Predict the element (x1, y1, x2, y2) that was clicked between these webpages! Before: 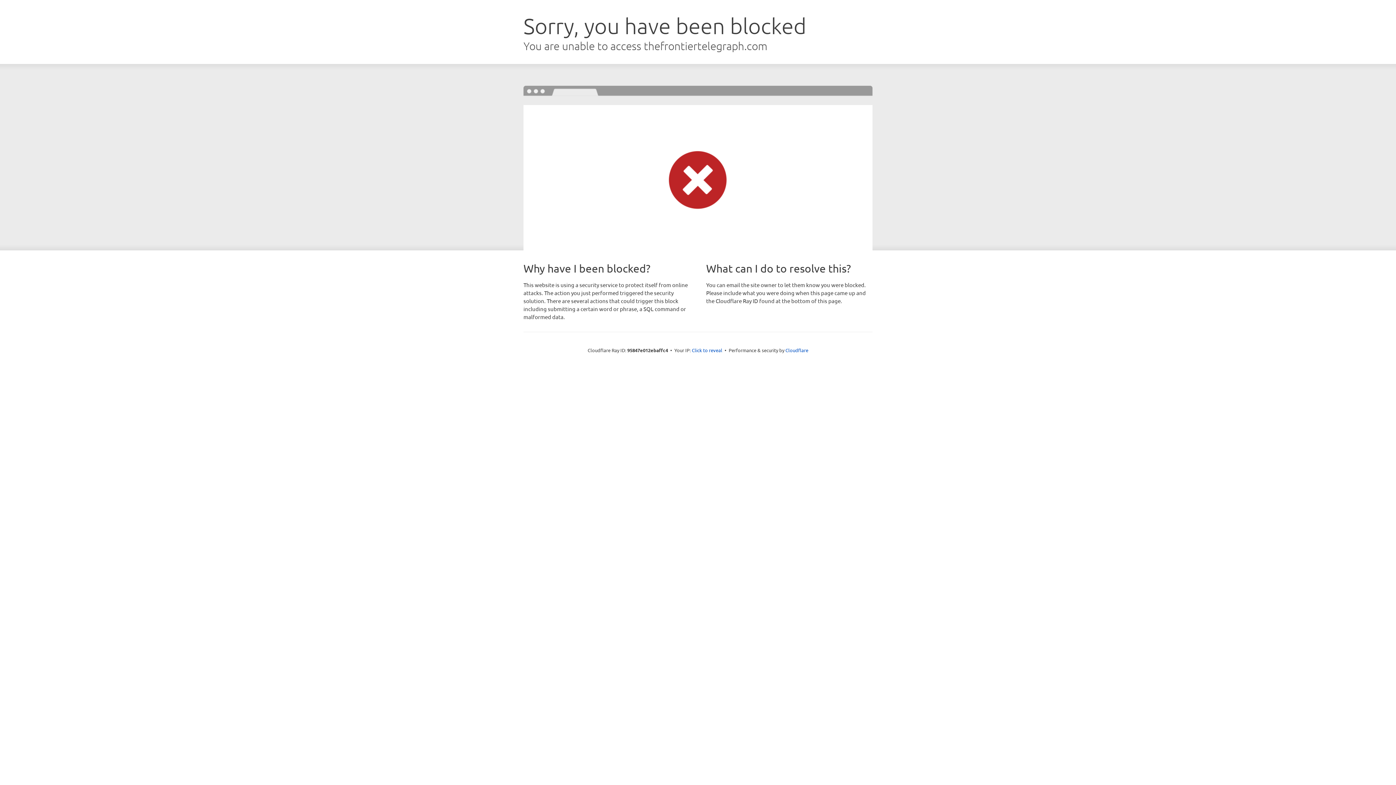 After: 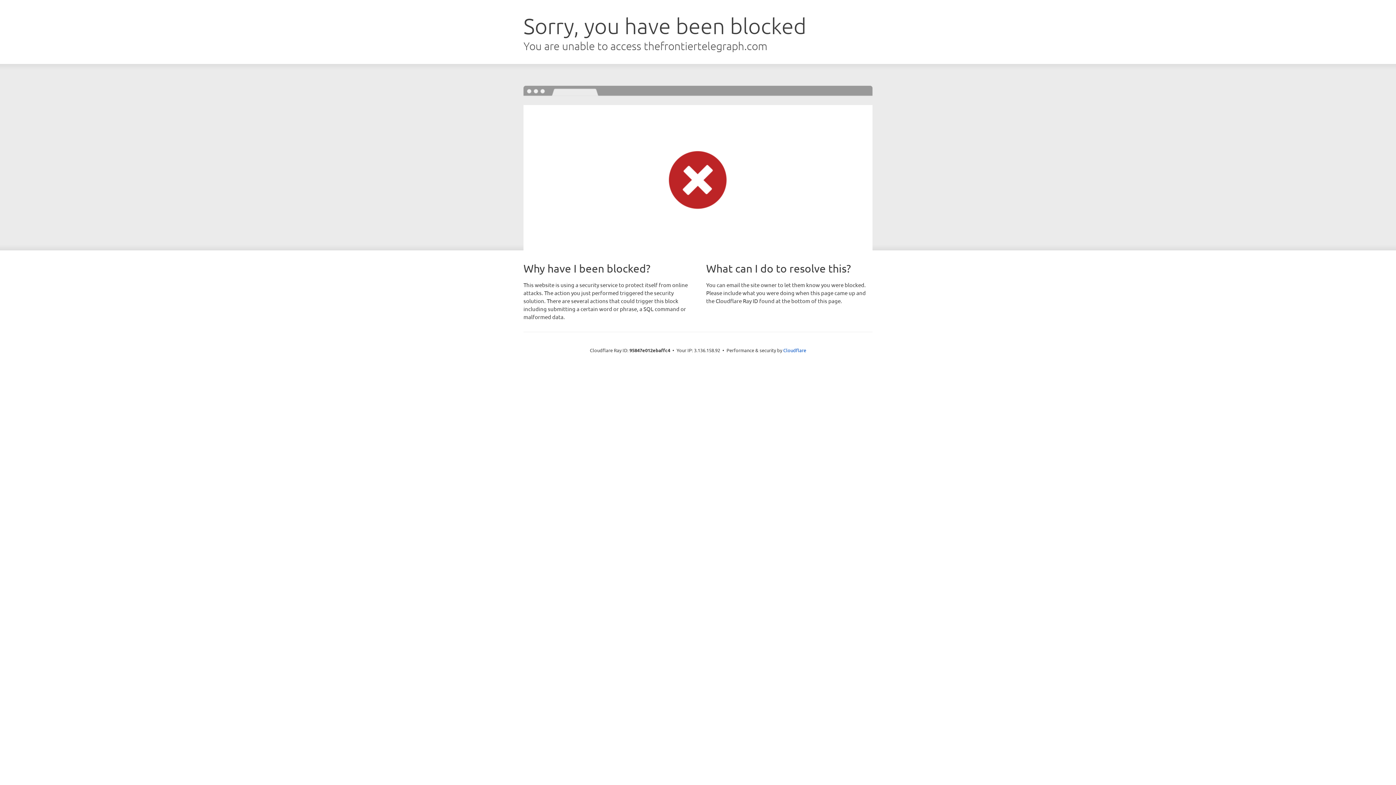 Action: label: Click to reveal bbox: (692, 346, 722, 353)